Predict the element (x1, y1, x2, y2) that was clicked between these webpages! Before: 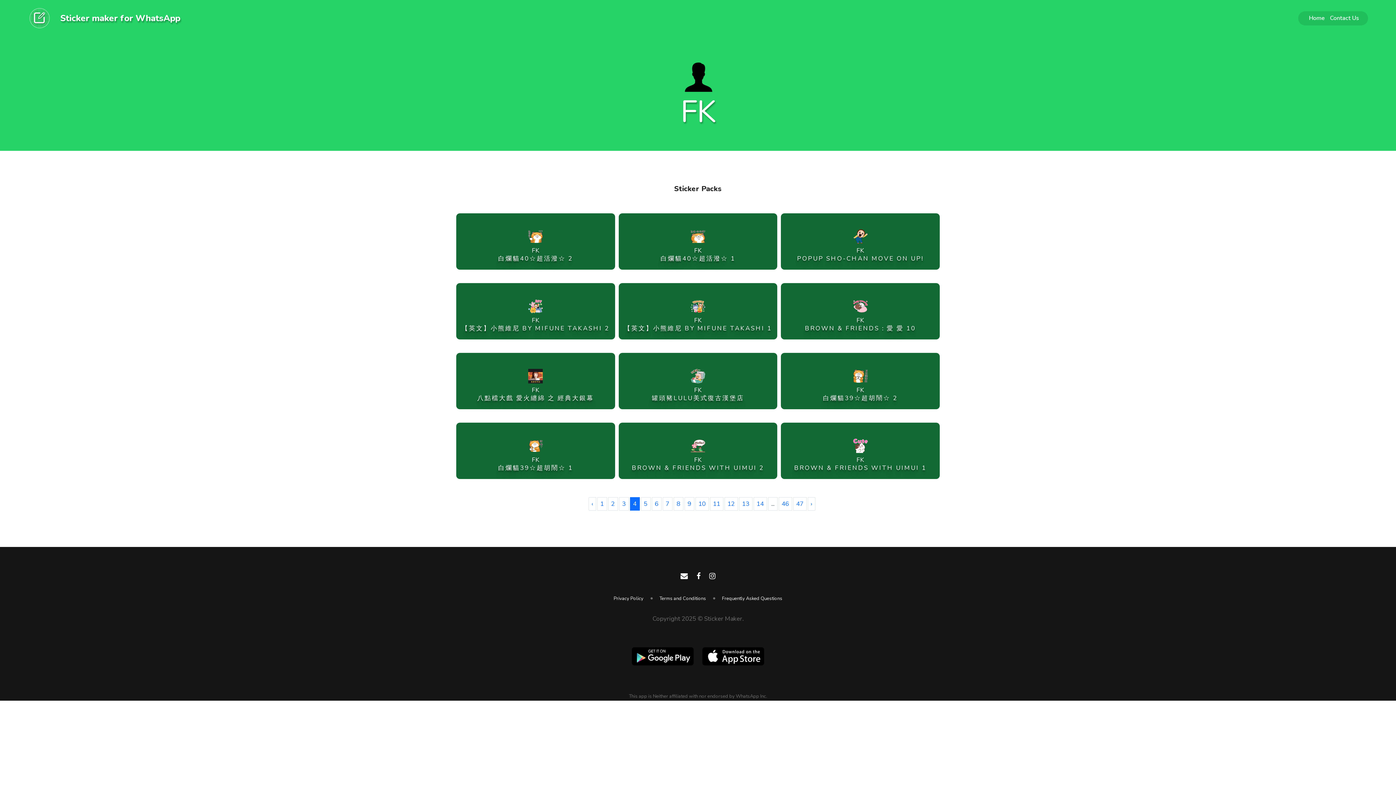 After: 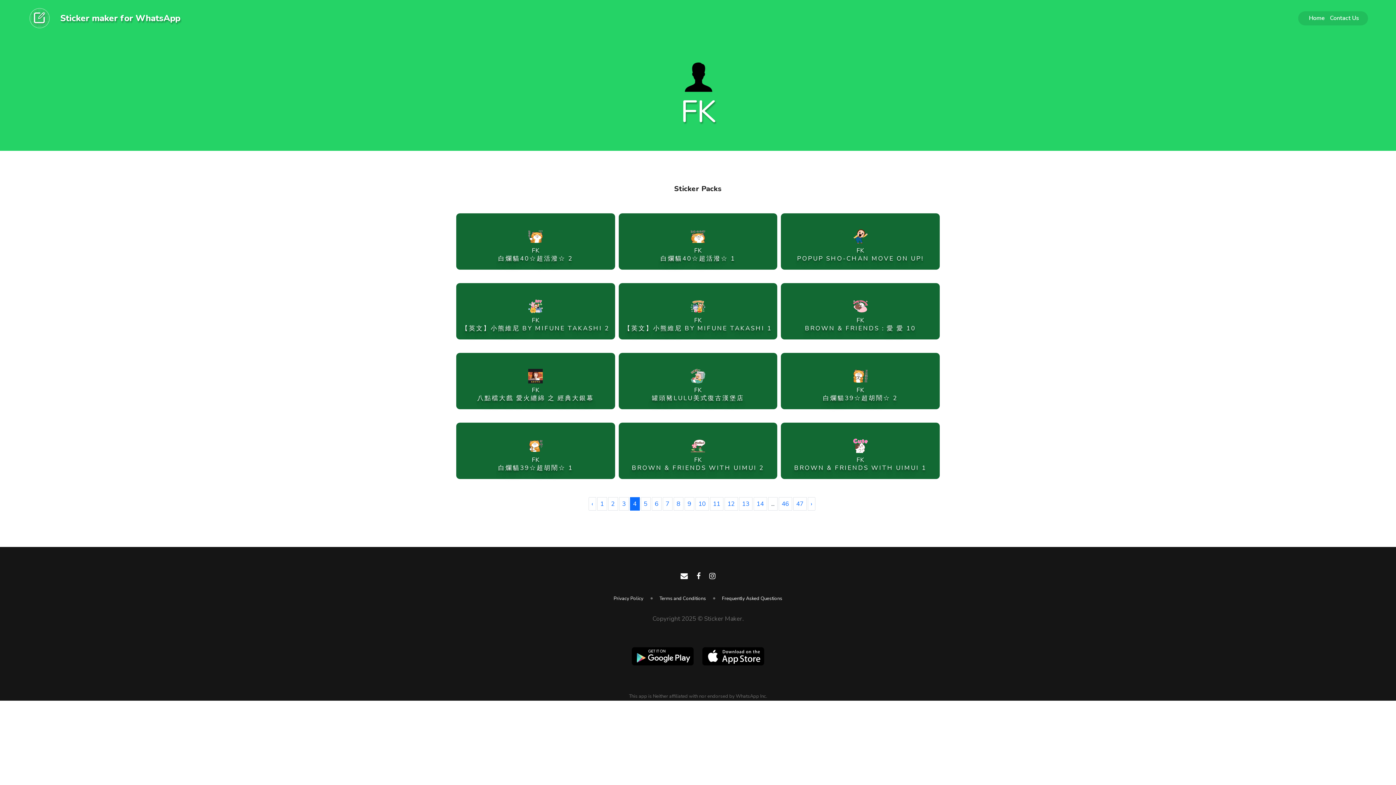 Action: bbox: (677, 567, 691, 584)